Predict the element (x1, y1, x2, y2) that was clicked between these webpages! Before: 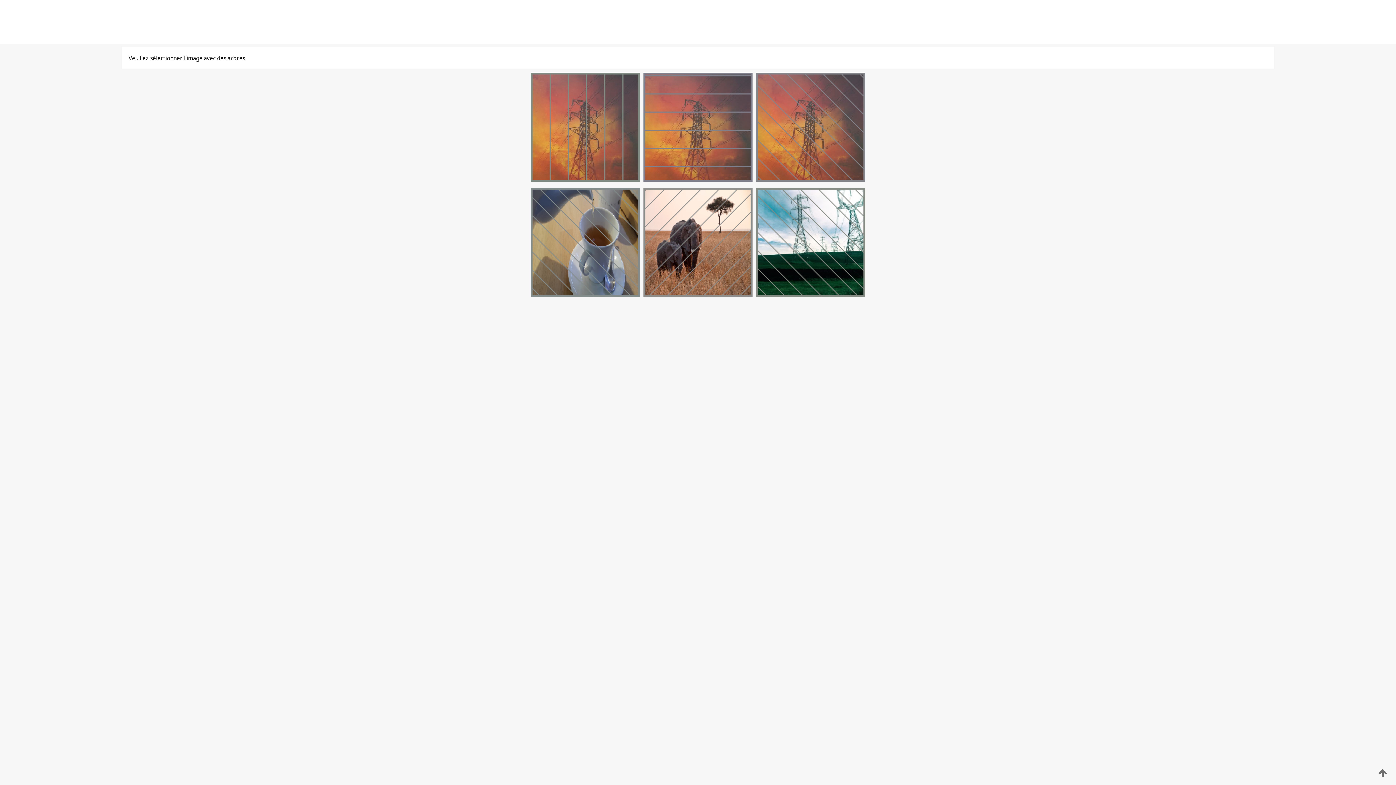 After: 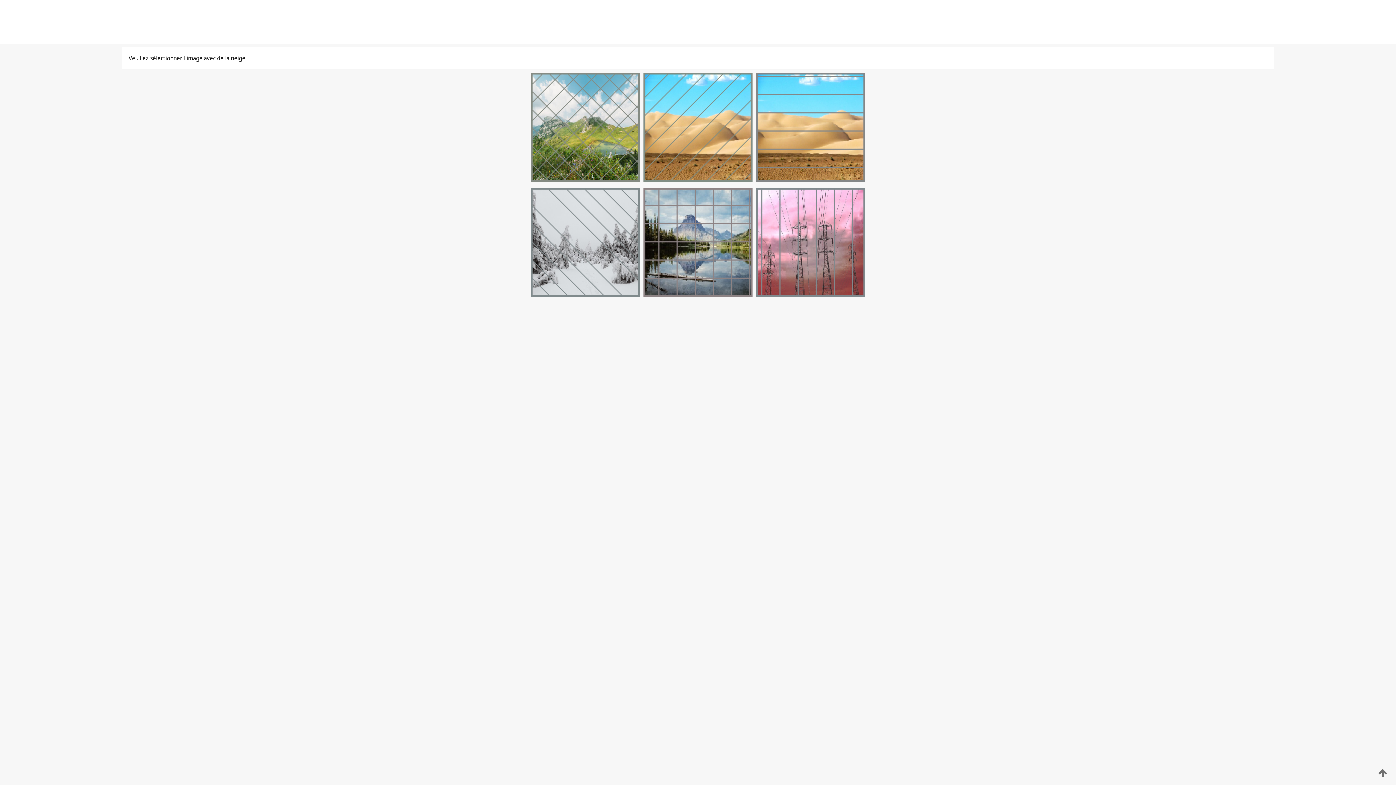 Action: bbox: (529, 292, 641, 298)